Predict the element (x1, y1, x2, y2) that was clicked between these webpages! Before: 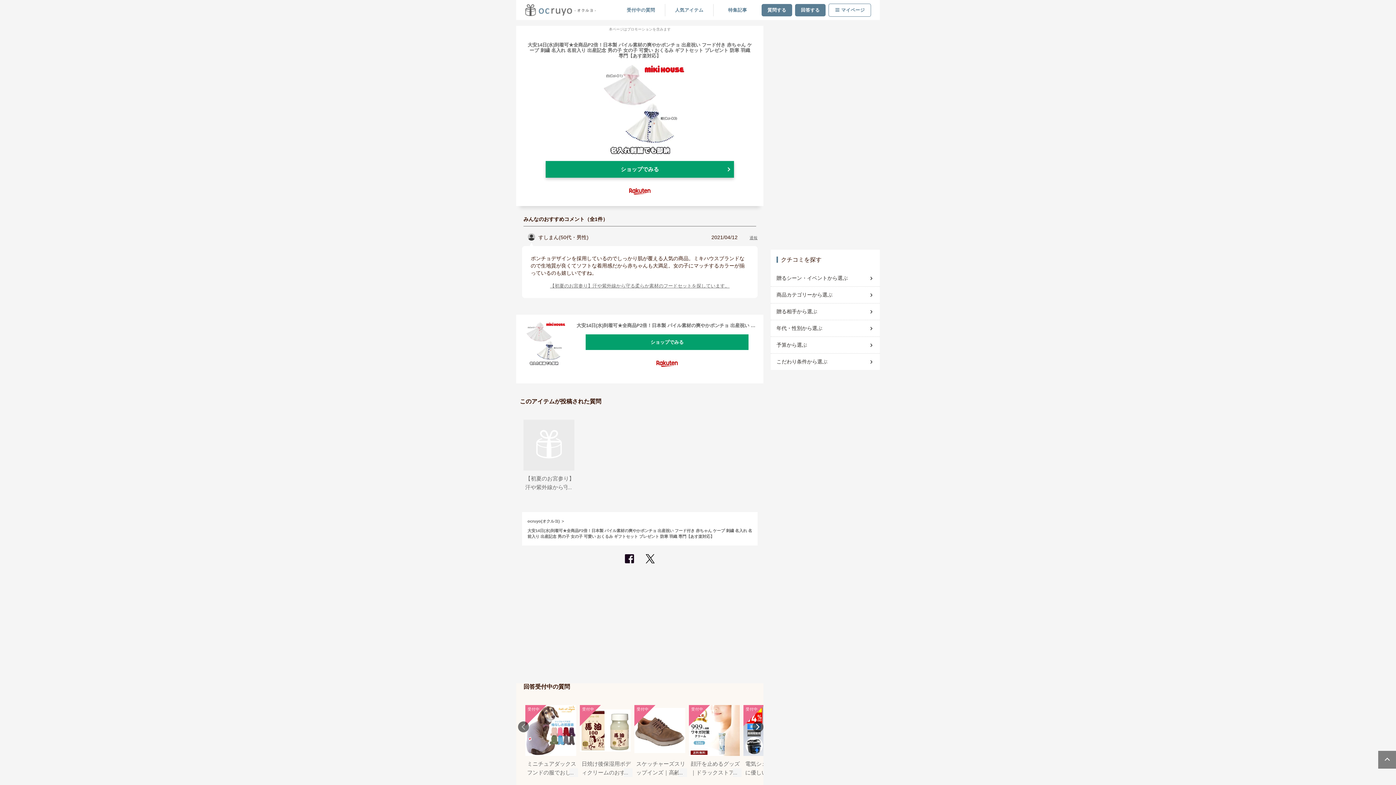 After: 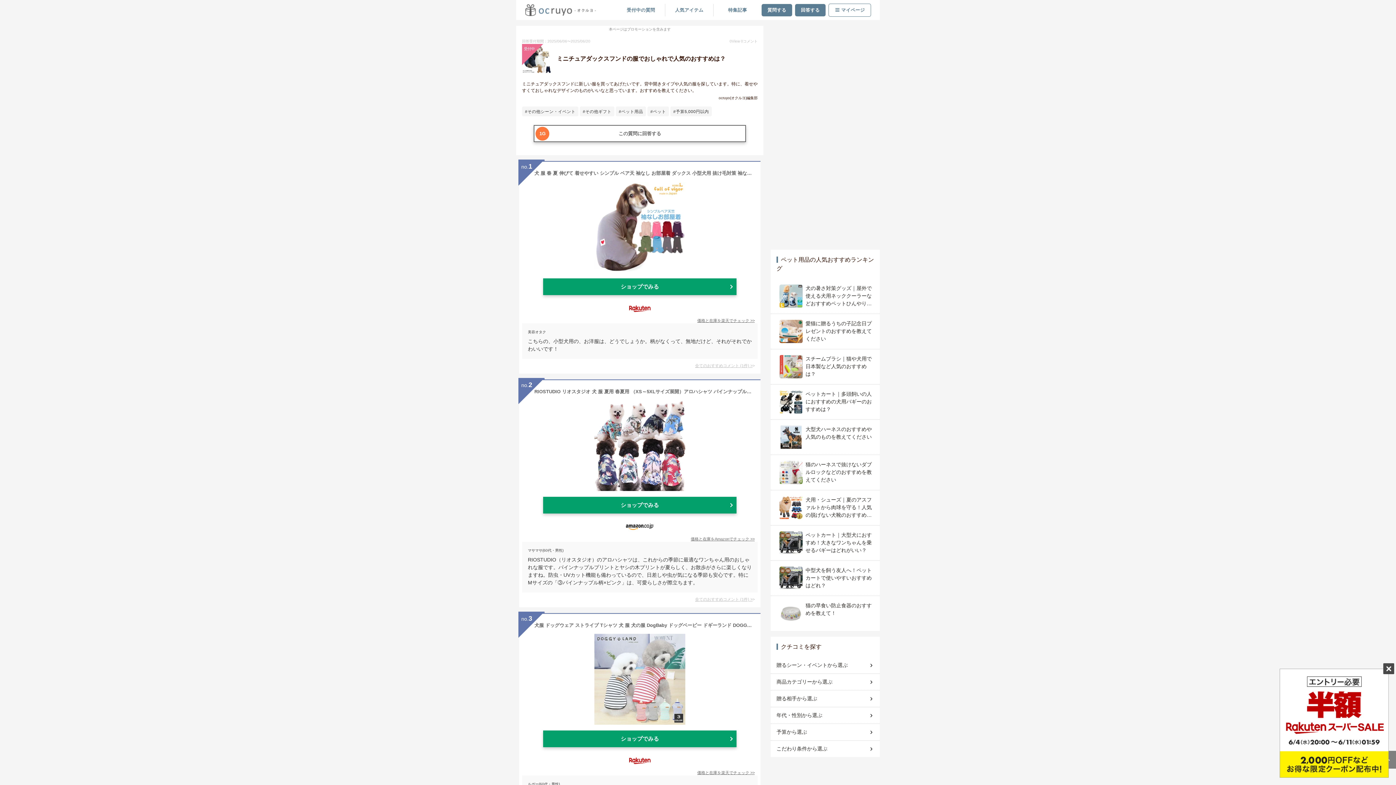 Action: label: 受付中

ミニチュアダックスフンドの服でおしゃれで人気のおすすめは？ bbox: (525, 705, 576, 777)